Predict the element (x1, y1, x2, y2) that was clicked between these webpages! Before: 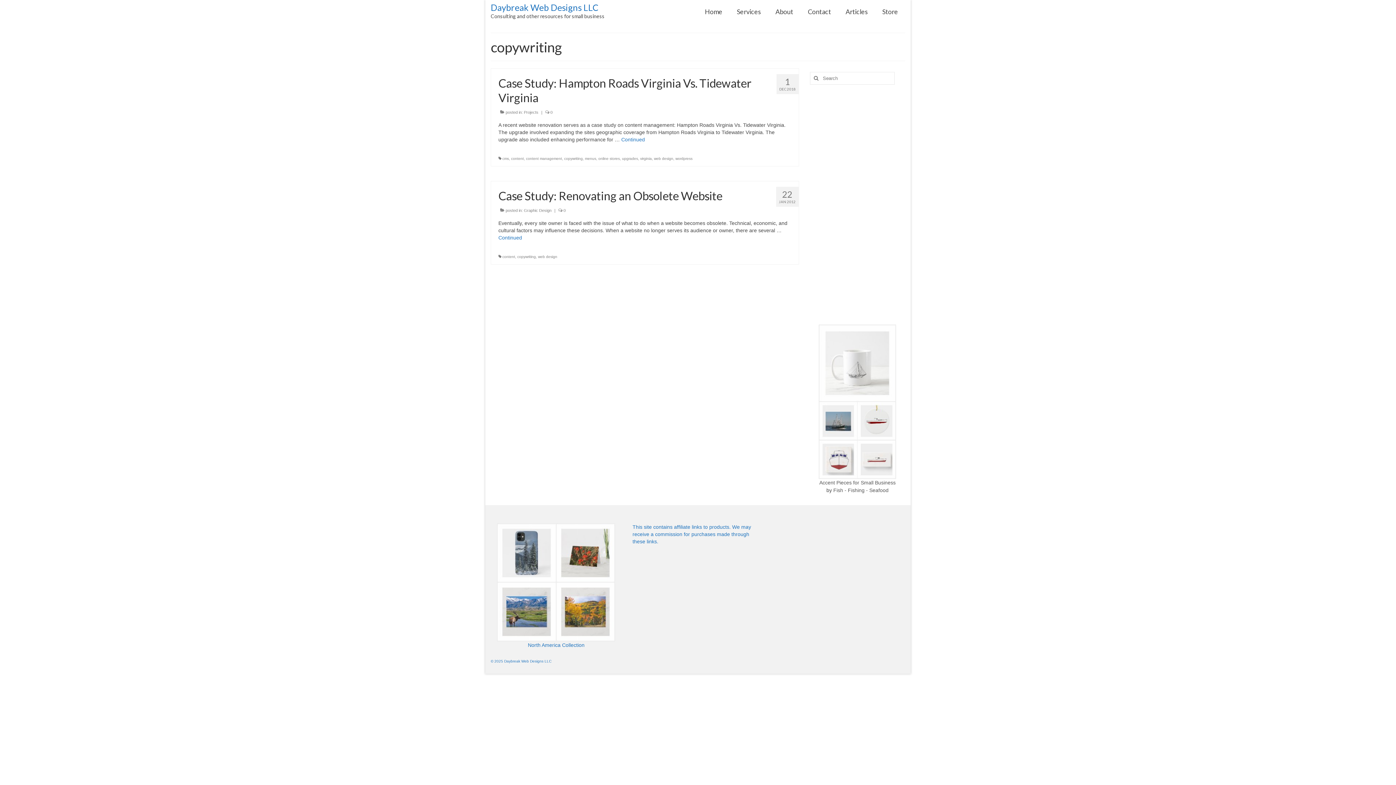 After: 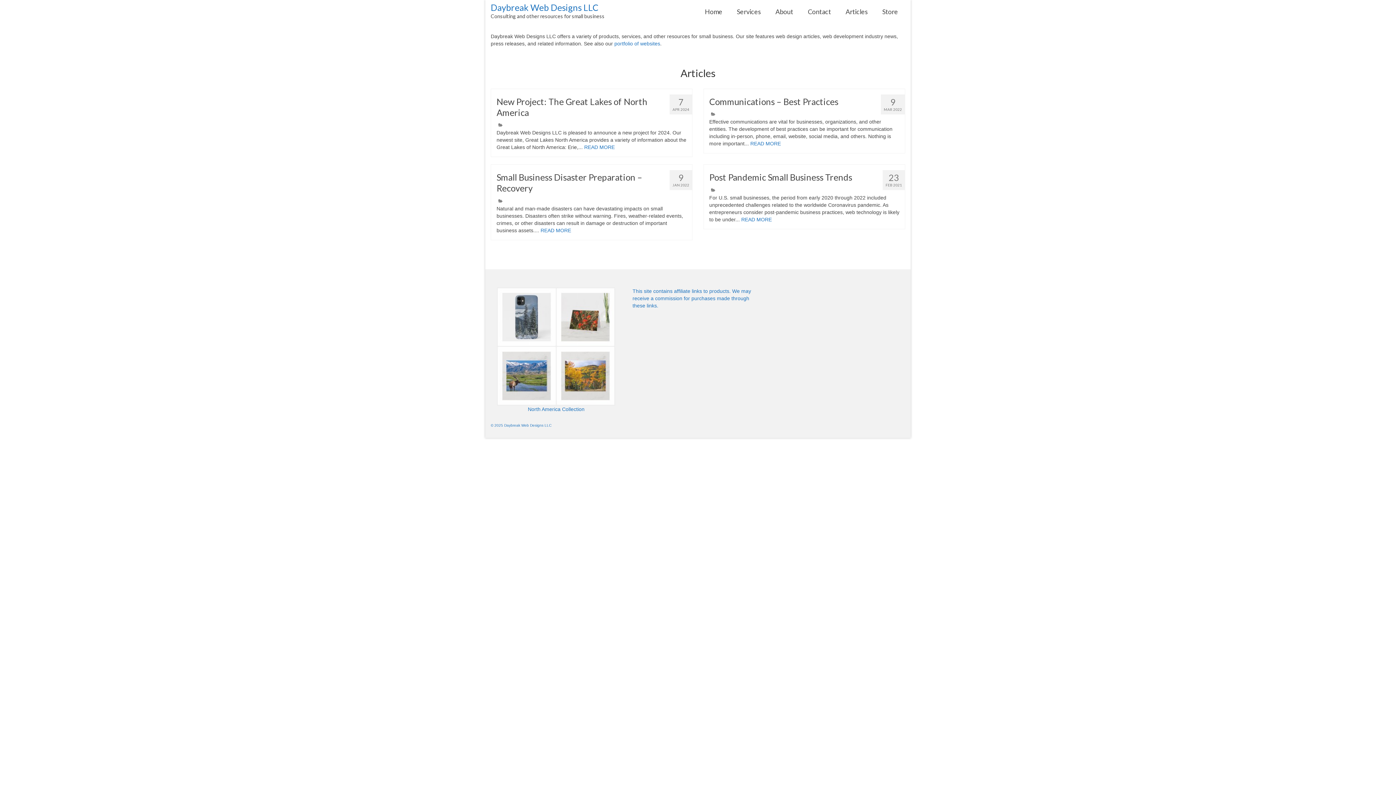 Action: label: Daybreak Web Designs LLC bbox: (490, 2, 598, 12)